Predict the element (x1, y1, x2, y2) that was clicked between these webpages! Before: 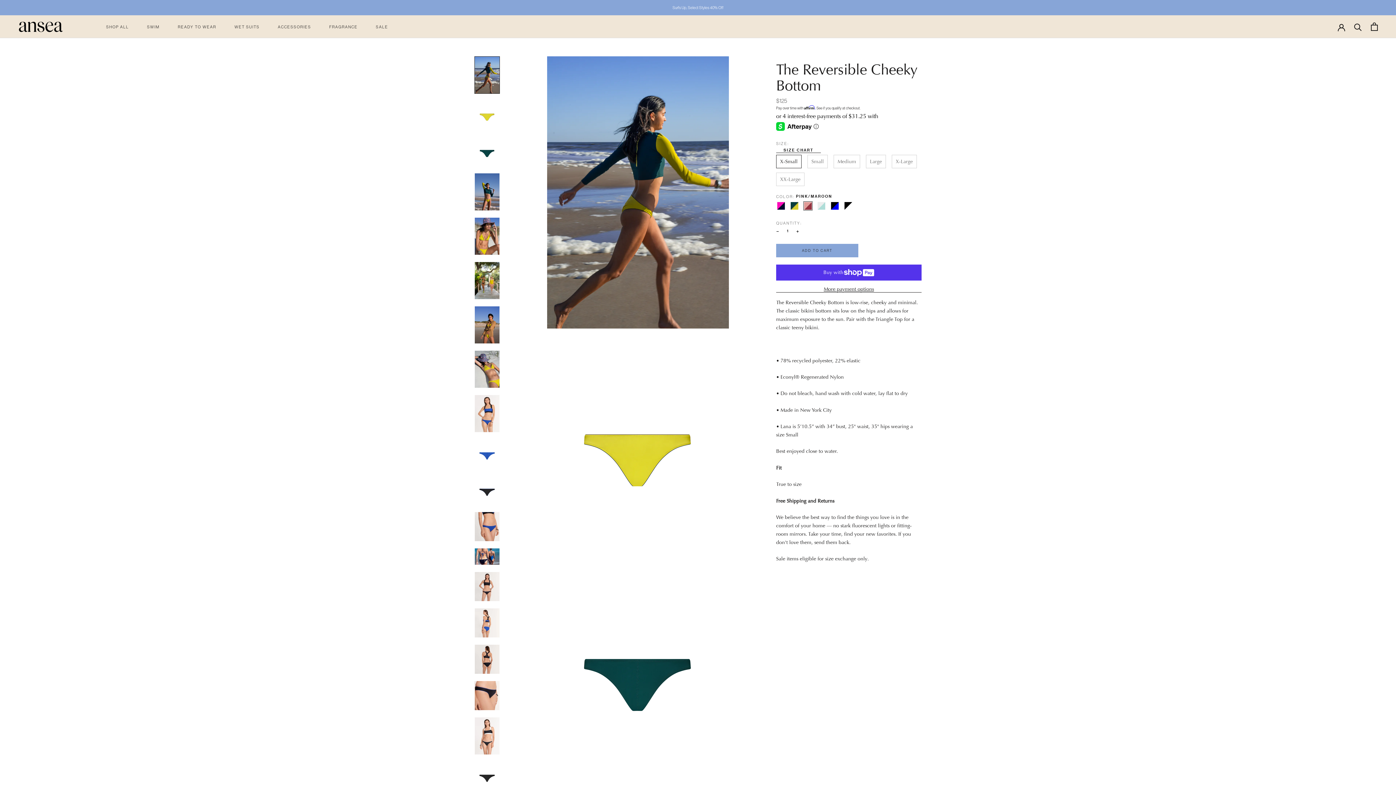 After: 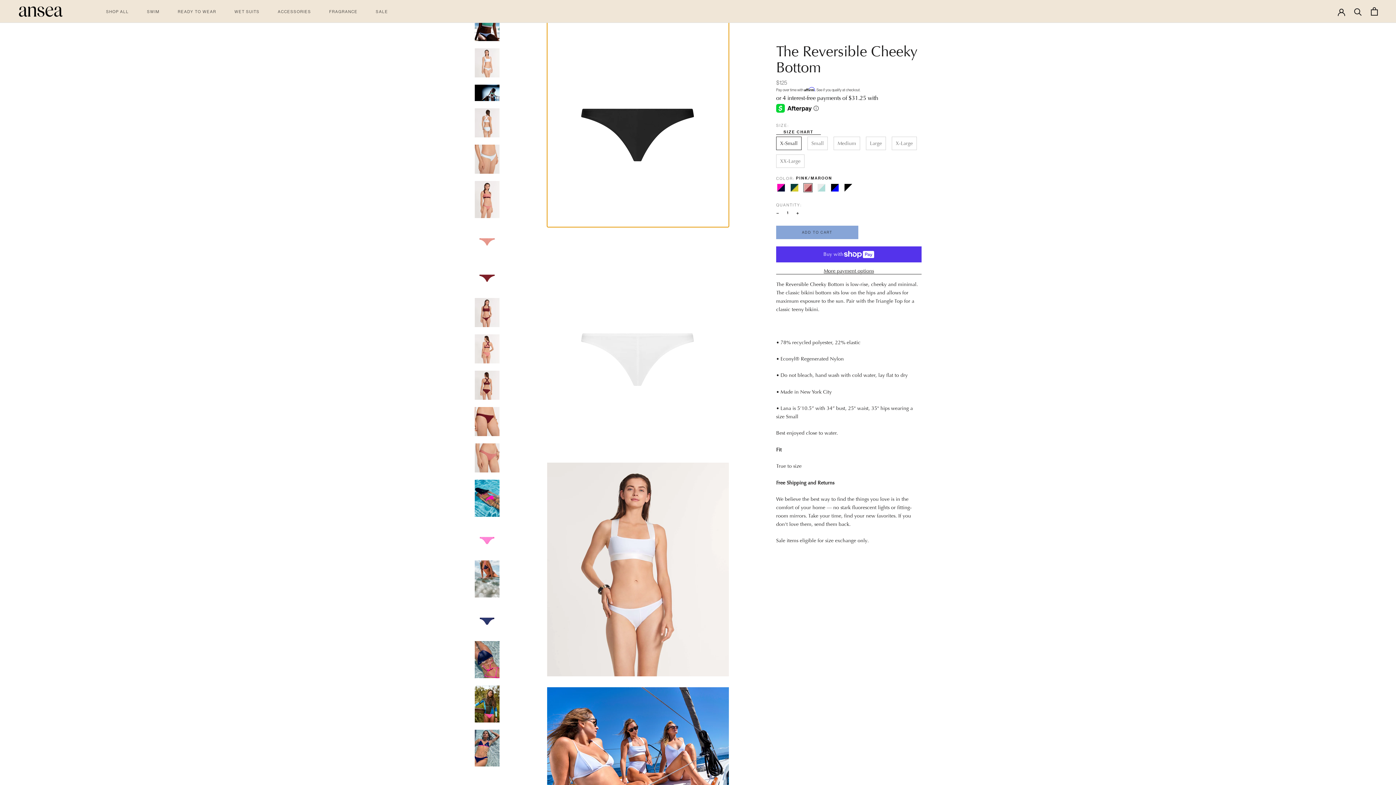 Action: bbox: (474, 761, 500, 791)